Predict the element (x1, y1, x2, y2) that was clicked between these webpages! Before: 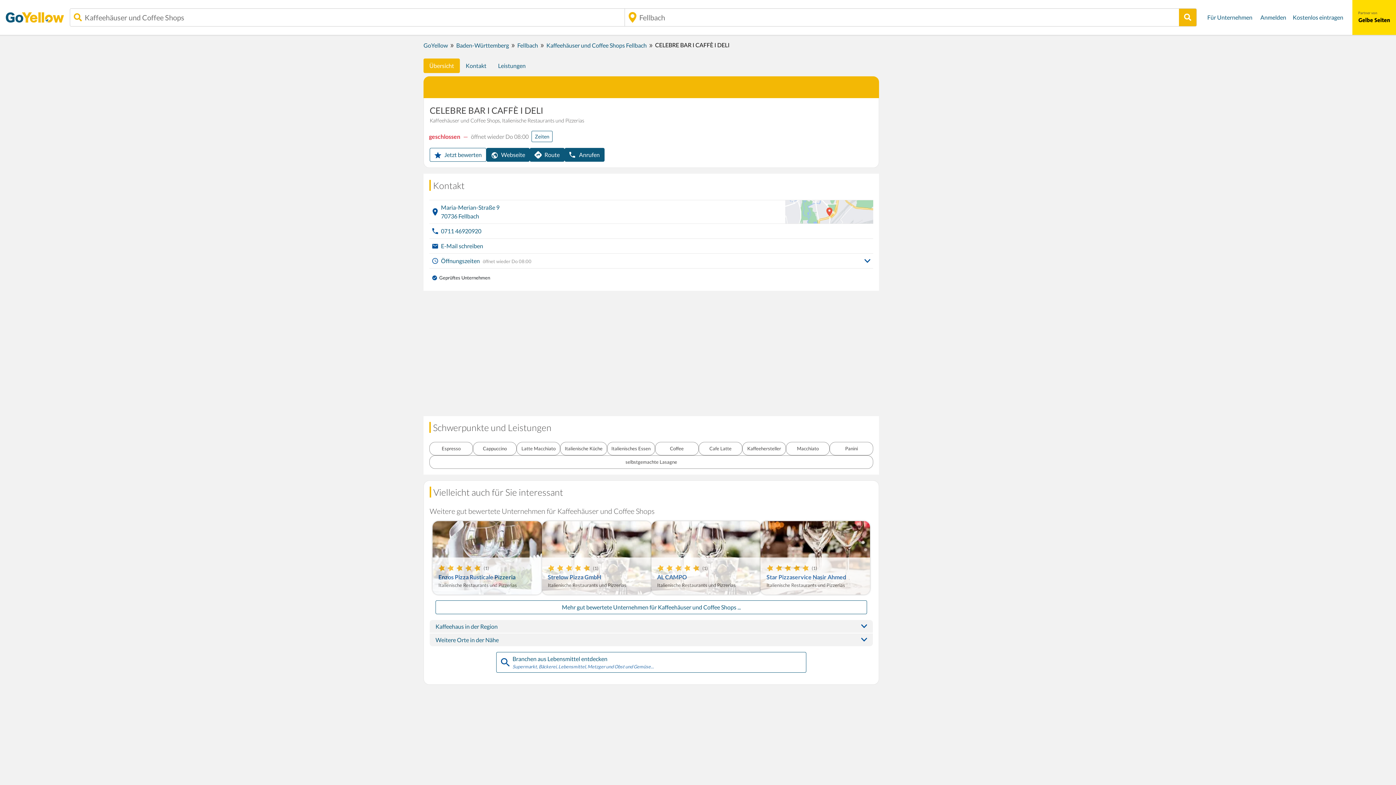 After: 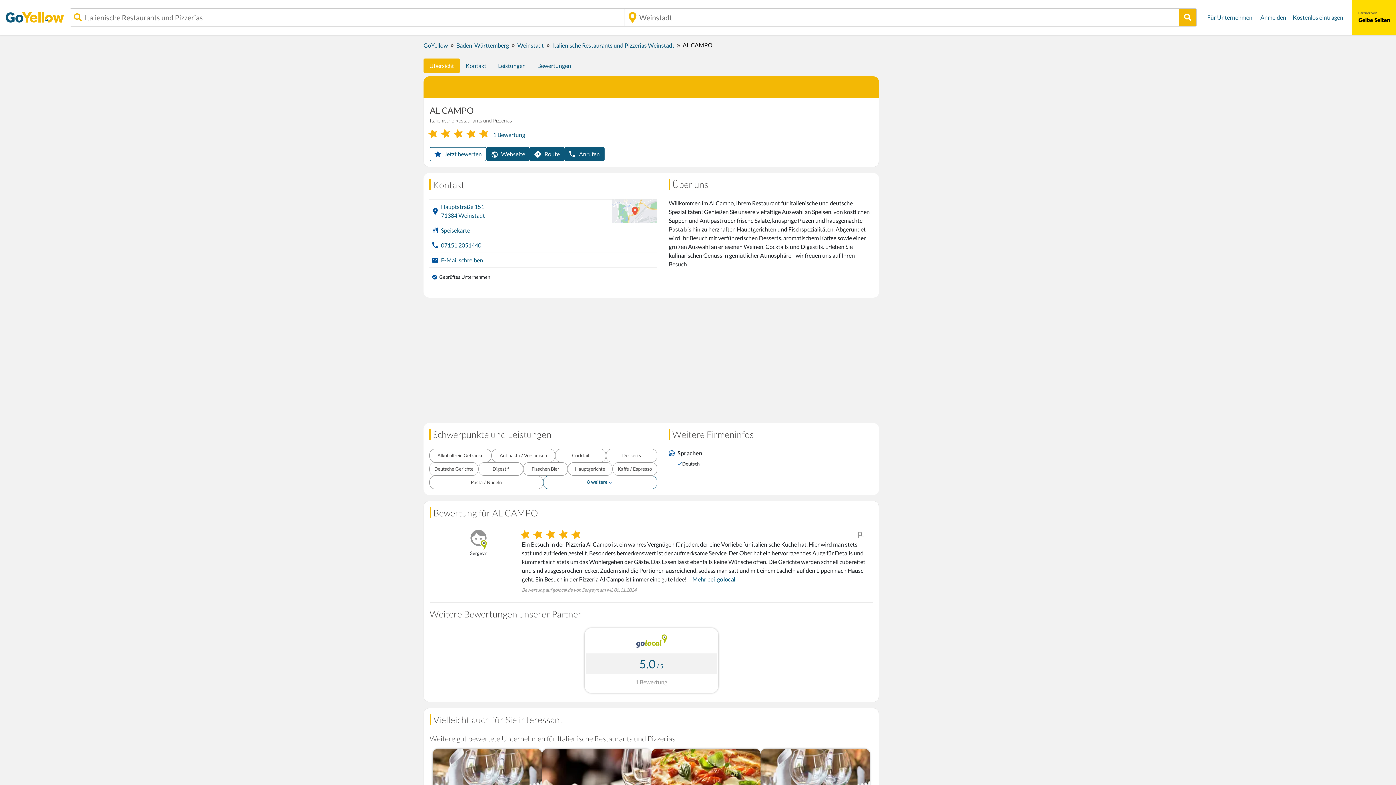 Action: bbox: (651, 521, 760, 594) label: AL CAMPO
Italienische Restaurants und PizzeriasWeinstadt

(1)